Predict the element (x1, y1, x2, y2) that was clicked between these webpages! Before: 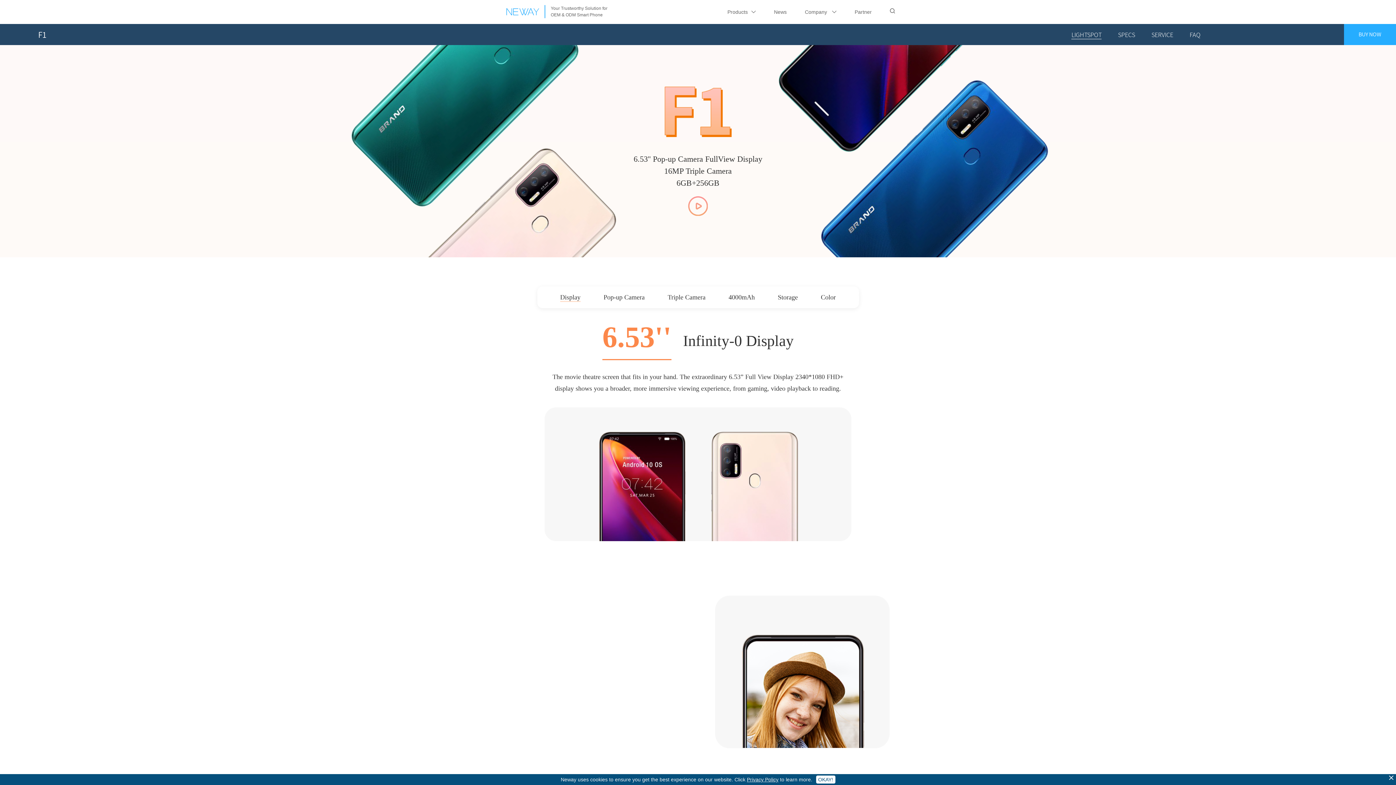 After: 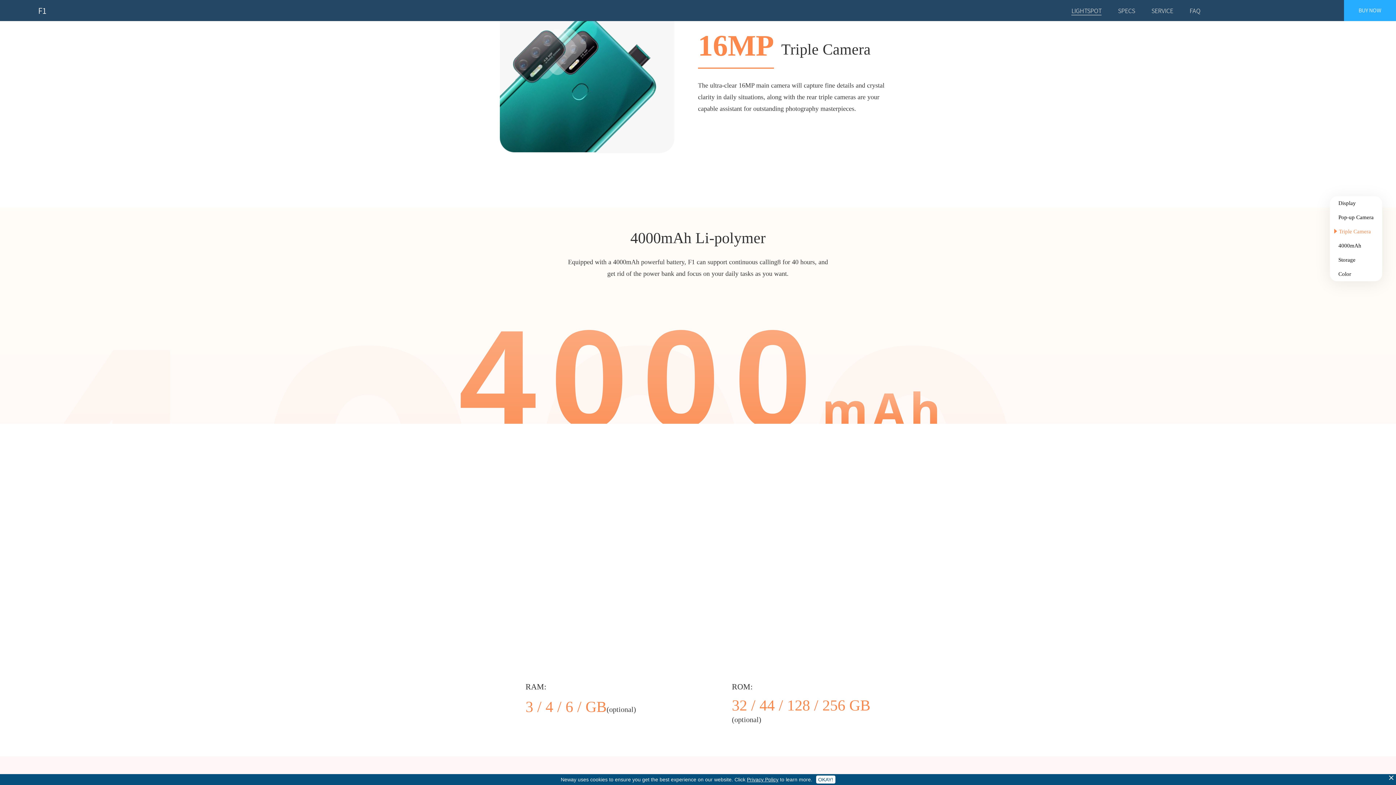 Action: bbox: (667, 293, 705, 300) label: Triple Camera